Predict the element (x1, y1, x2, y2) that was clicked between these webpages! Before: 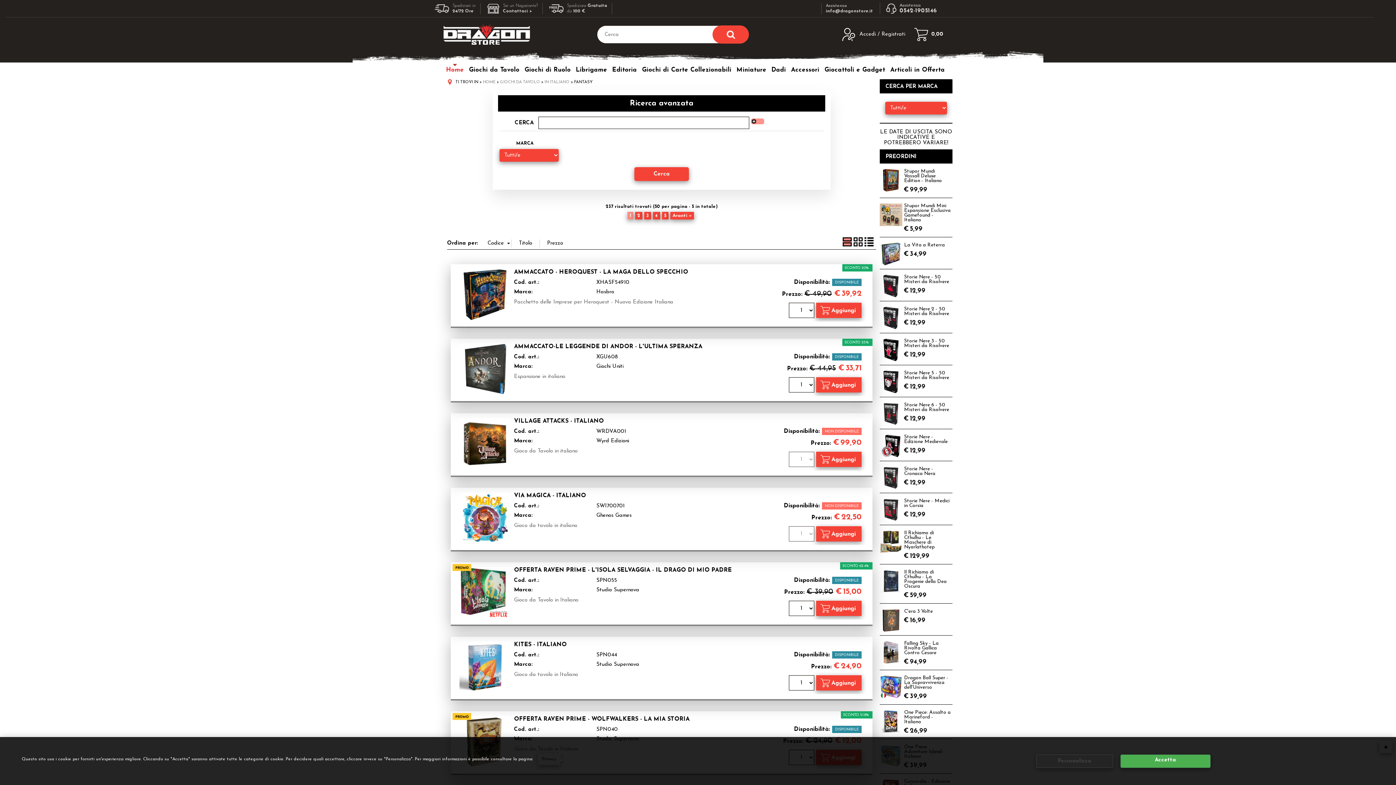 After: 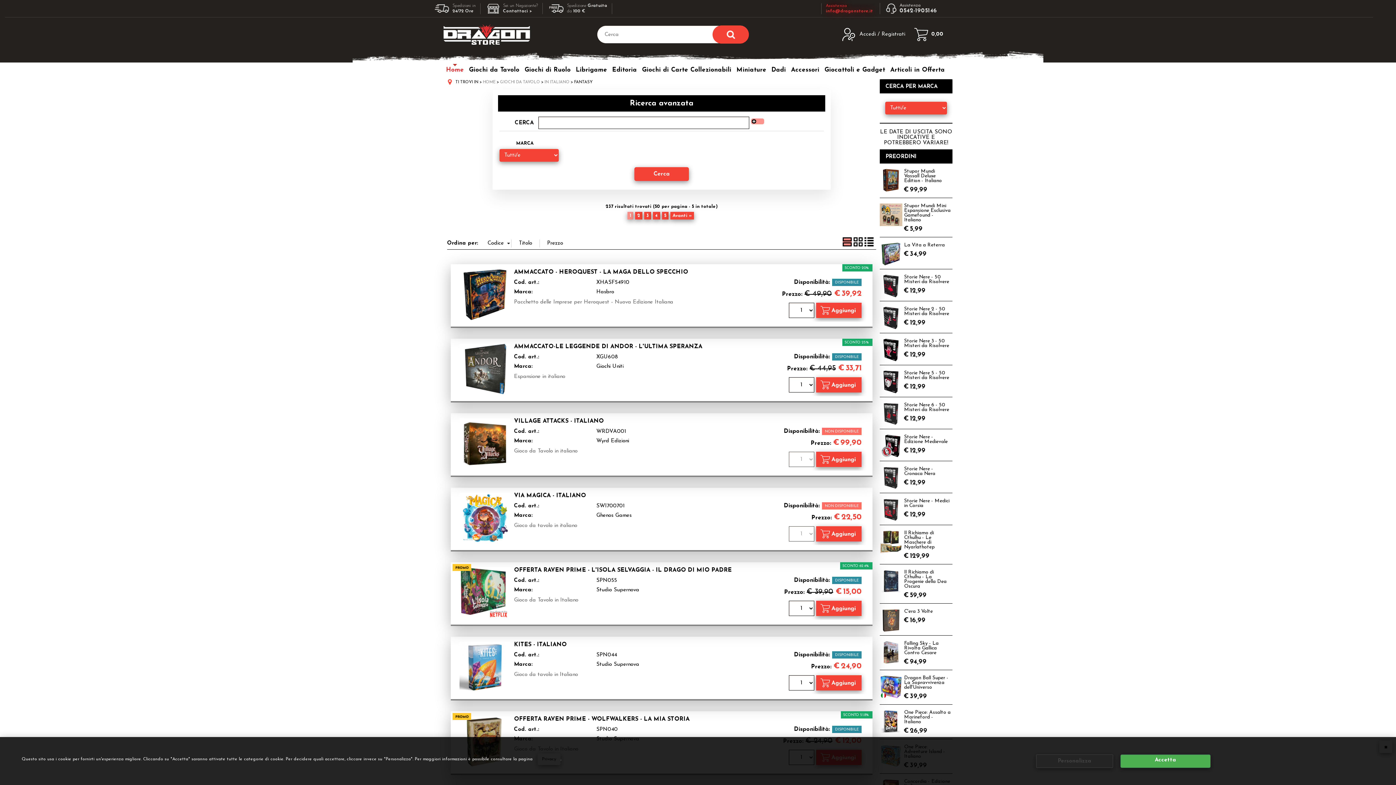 Action: label: Assistenza
info@dragonstore.it bbox: (826, 3, 873, 14)